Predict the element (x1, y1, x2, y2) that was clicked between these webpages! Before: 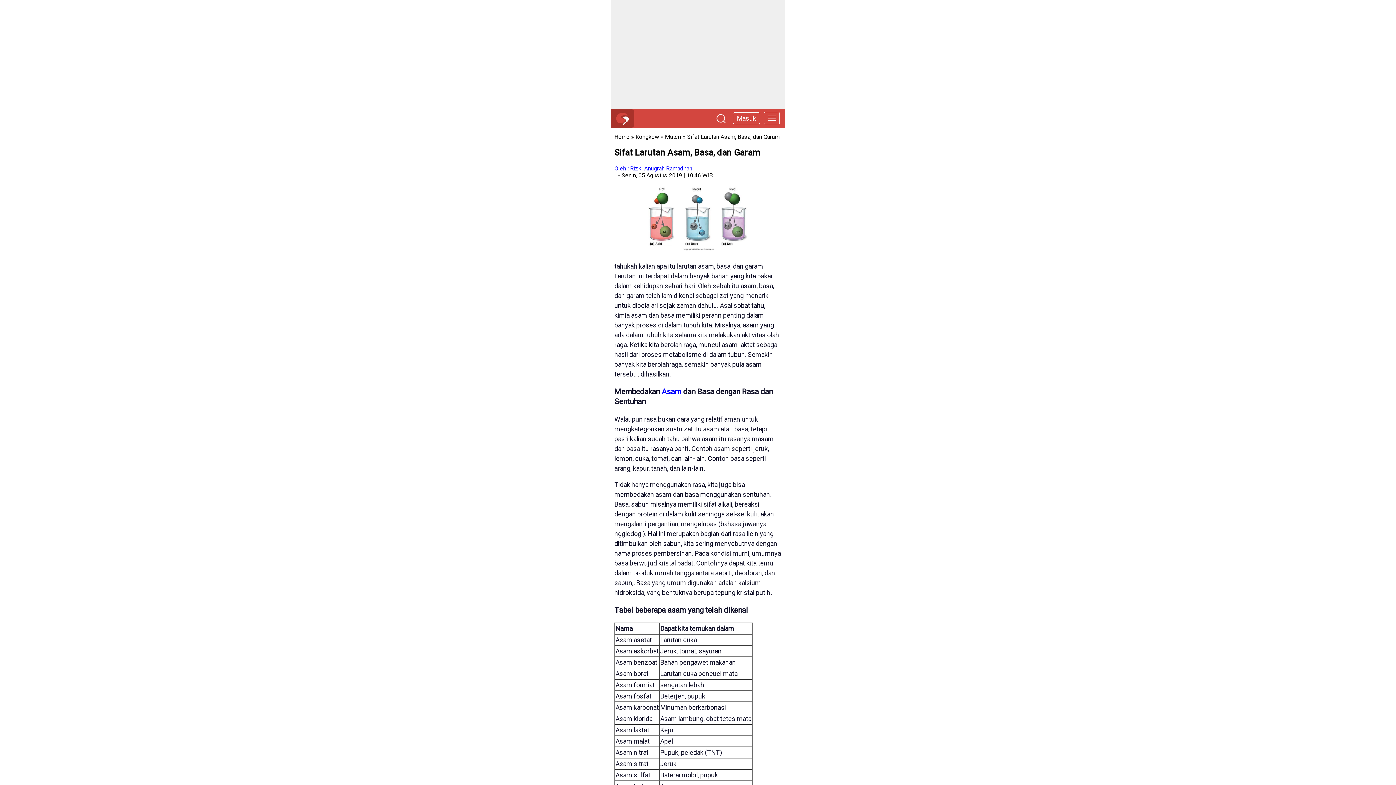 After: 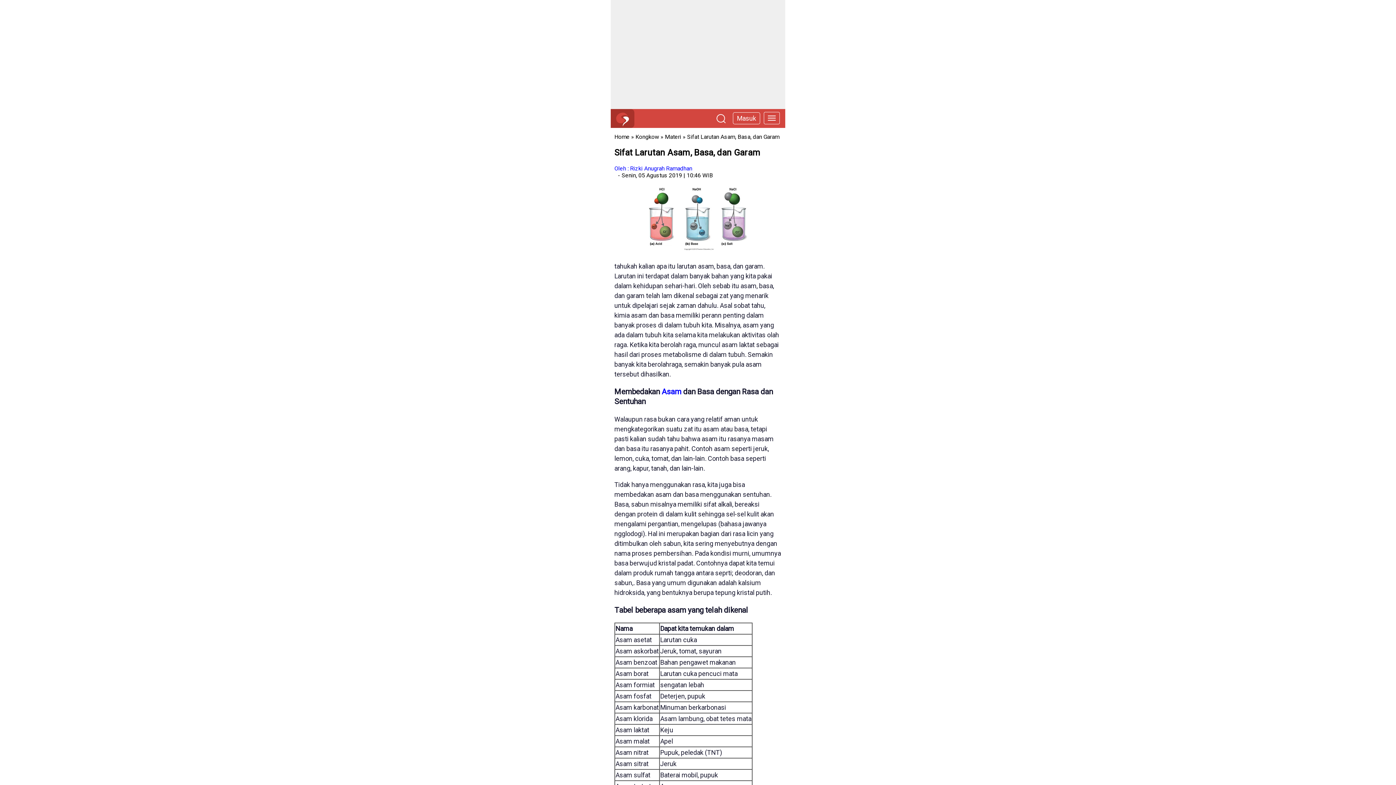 Action: label: Sifat Larutan Asam, Basa, dan Garam bbox: (687, 133, 779, 140)